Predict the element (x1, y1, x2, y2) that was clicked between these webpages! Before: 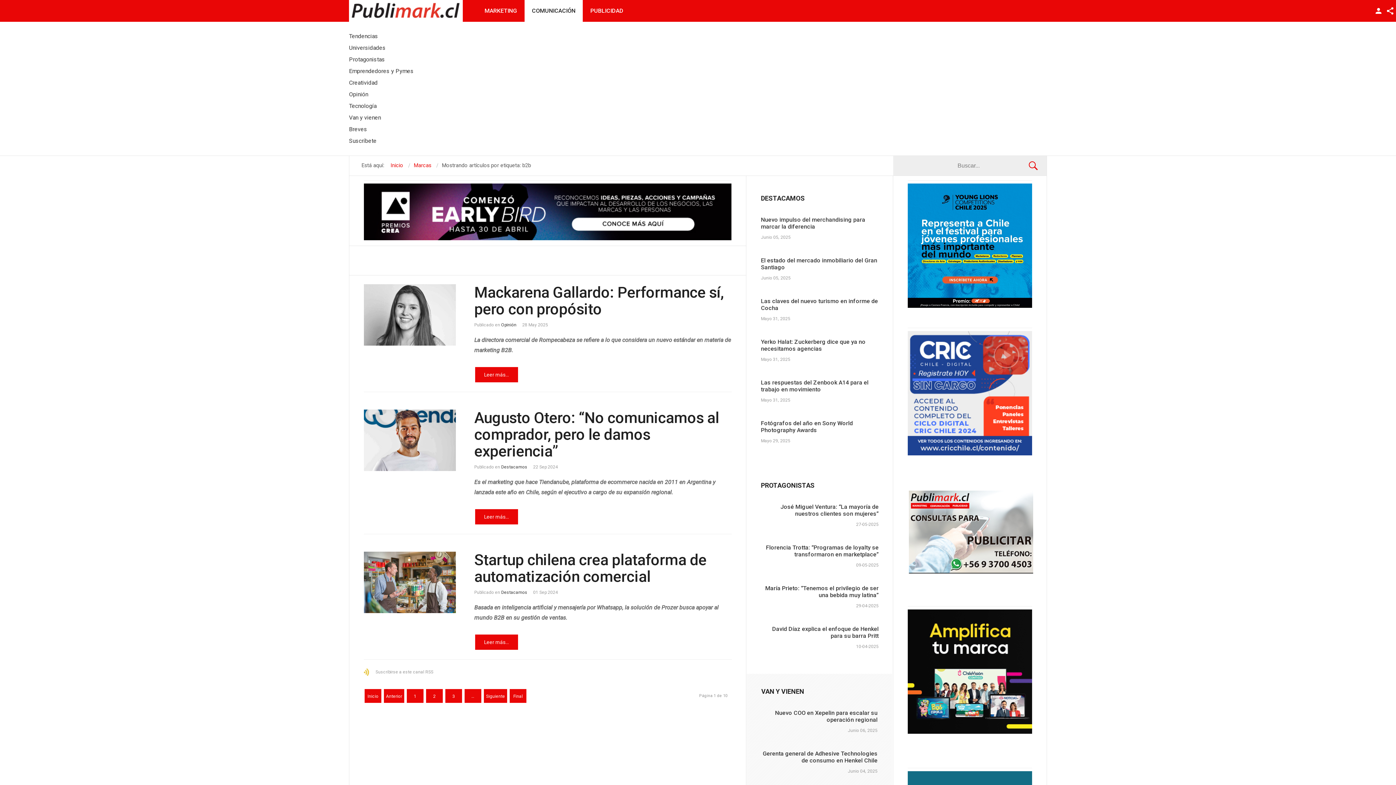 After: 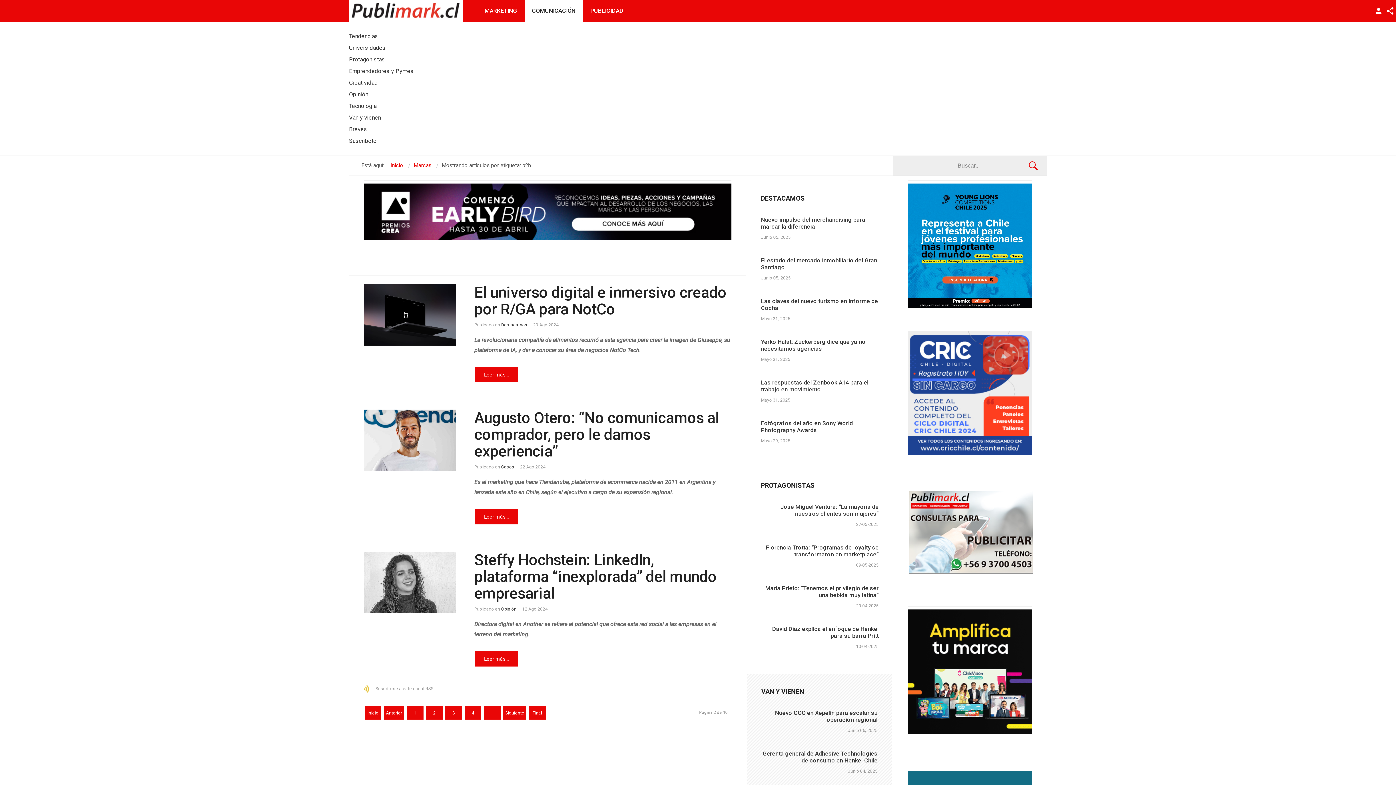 Action: bbox: (426, 689, 442, 703) label: 2